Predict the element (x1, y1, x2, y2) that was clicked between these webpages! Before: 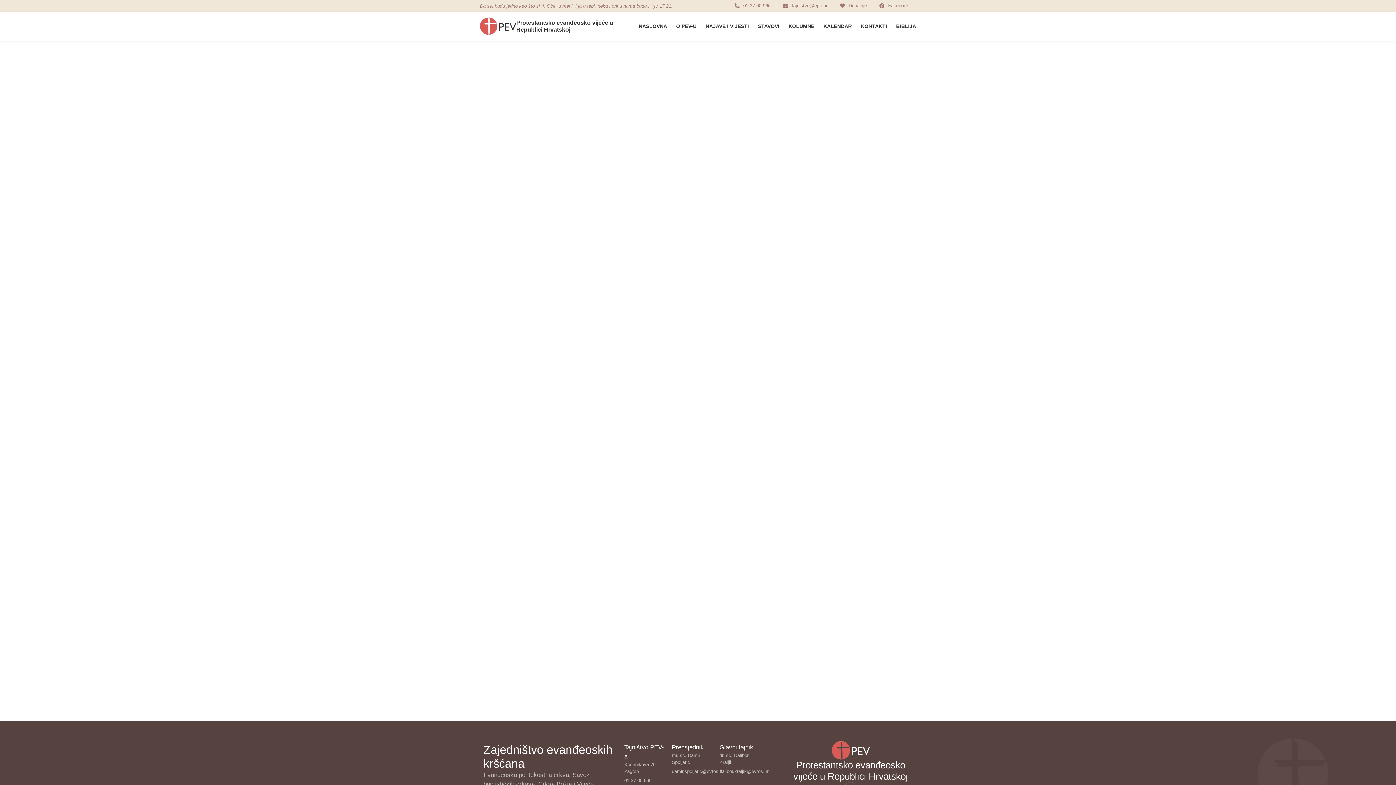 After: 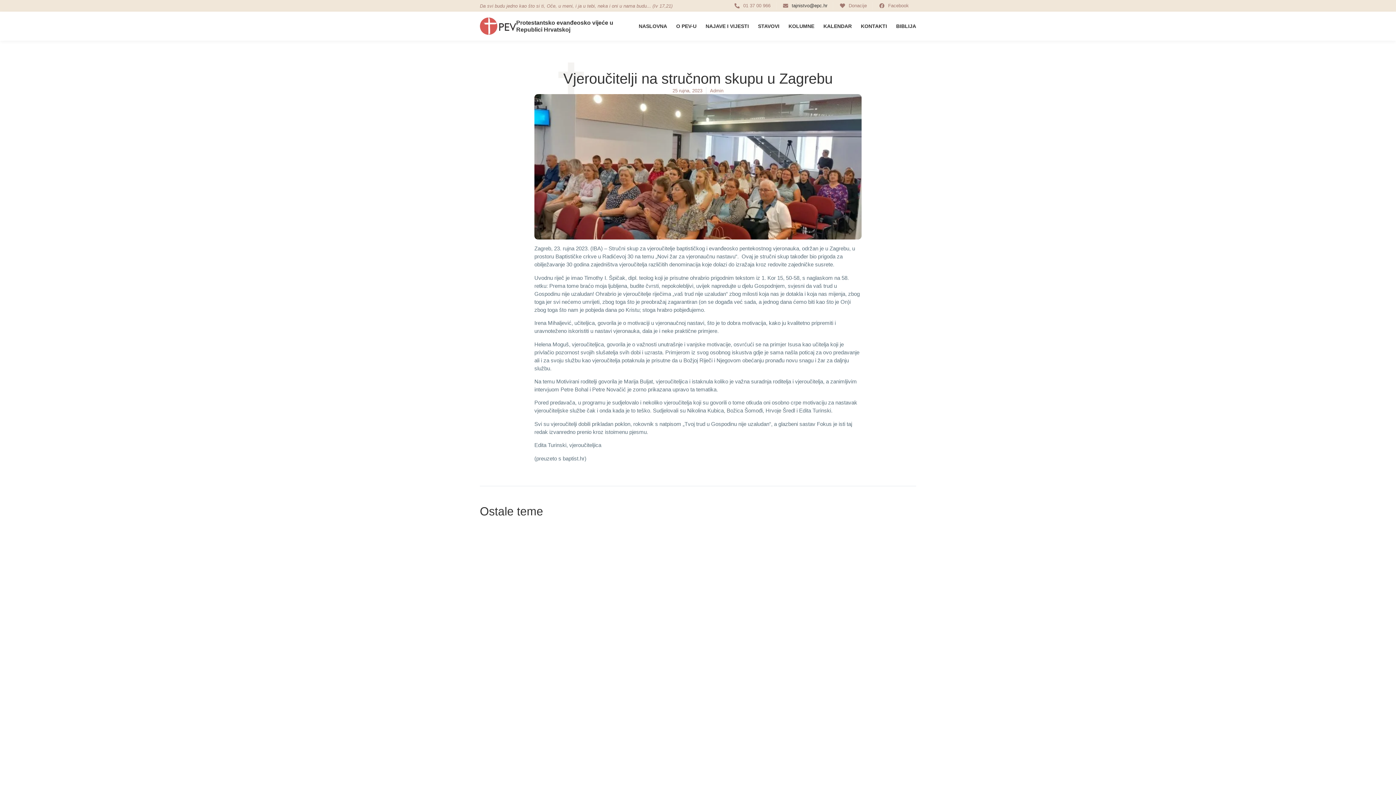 Action: label: tajnistvo@epc.hr bbox: (782, 1, 827, 9)